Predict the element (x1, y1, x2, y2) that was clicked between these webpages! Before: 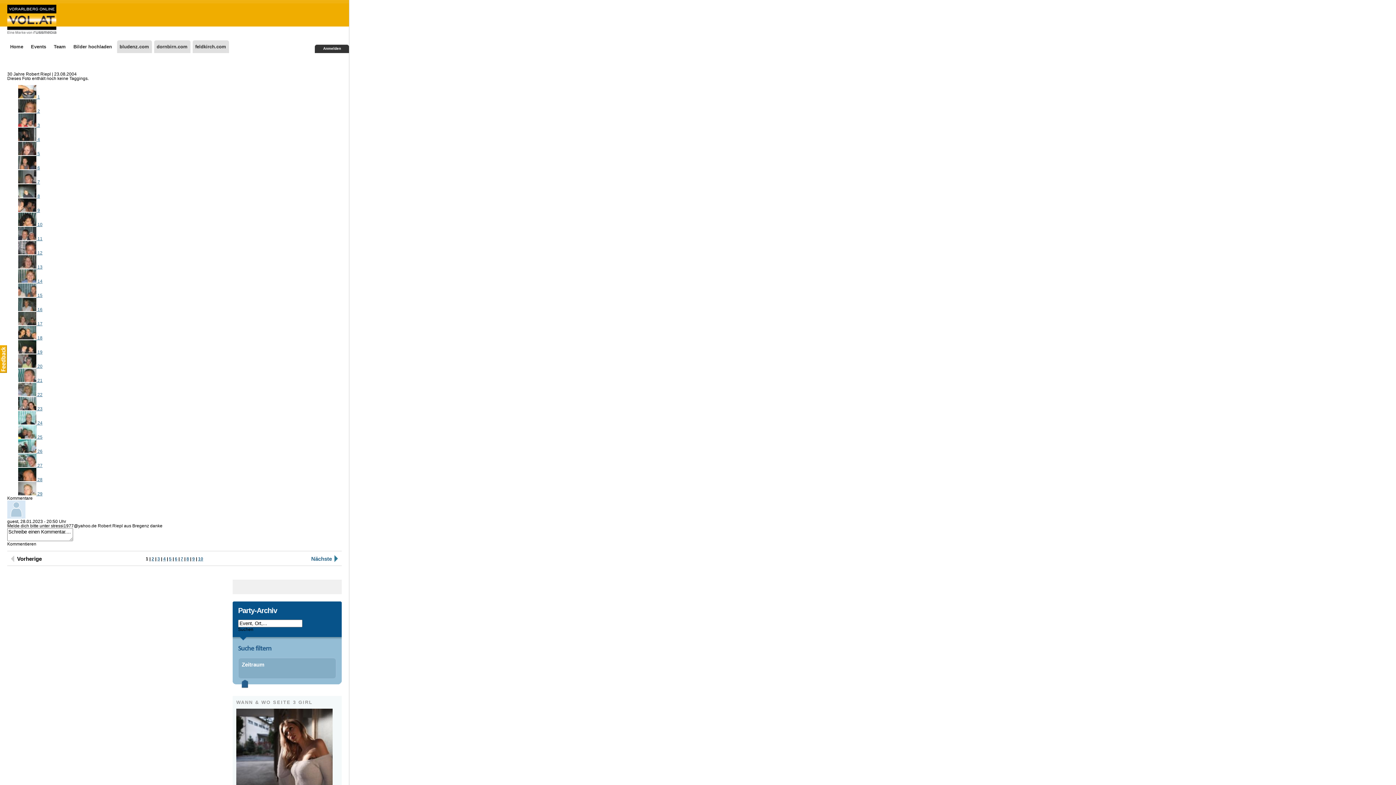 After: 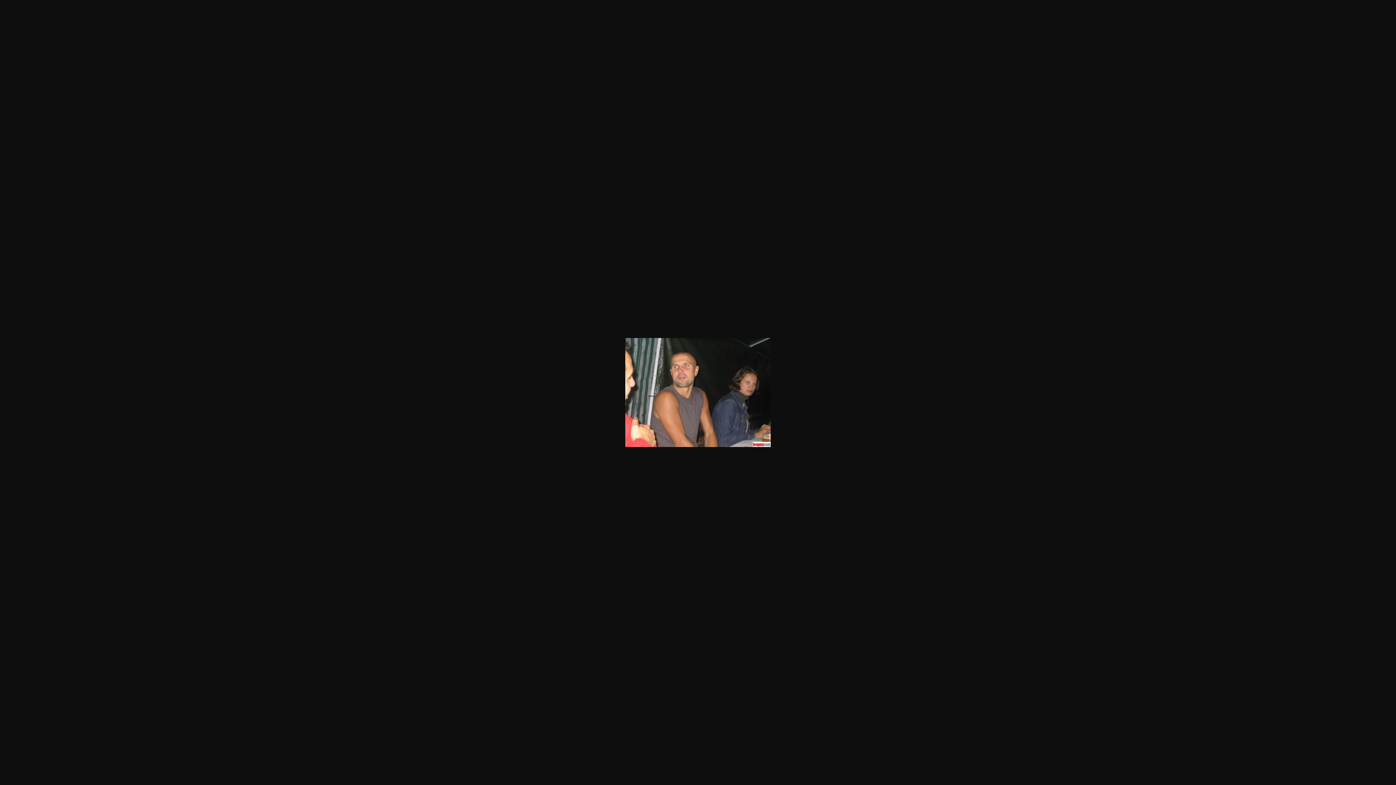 Action: label:  6 bbox: (18, 165, 40, 170)